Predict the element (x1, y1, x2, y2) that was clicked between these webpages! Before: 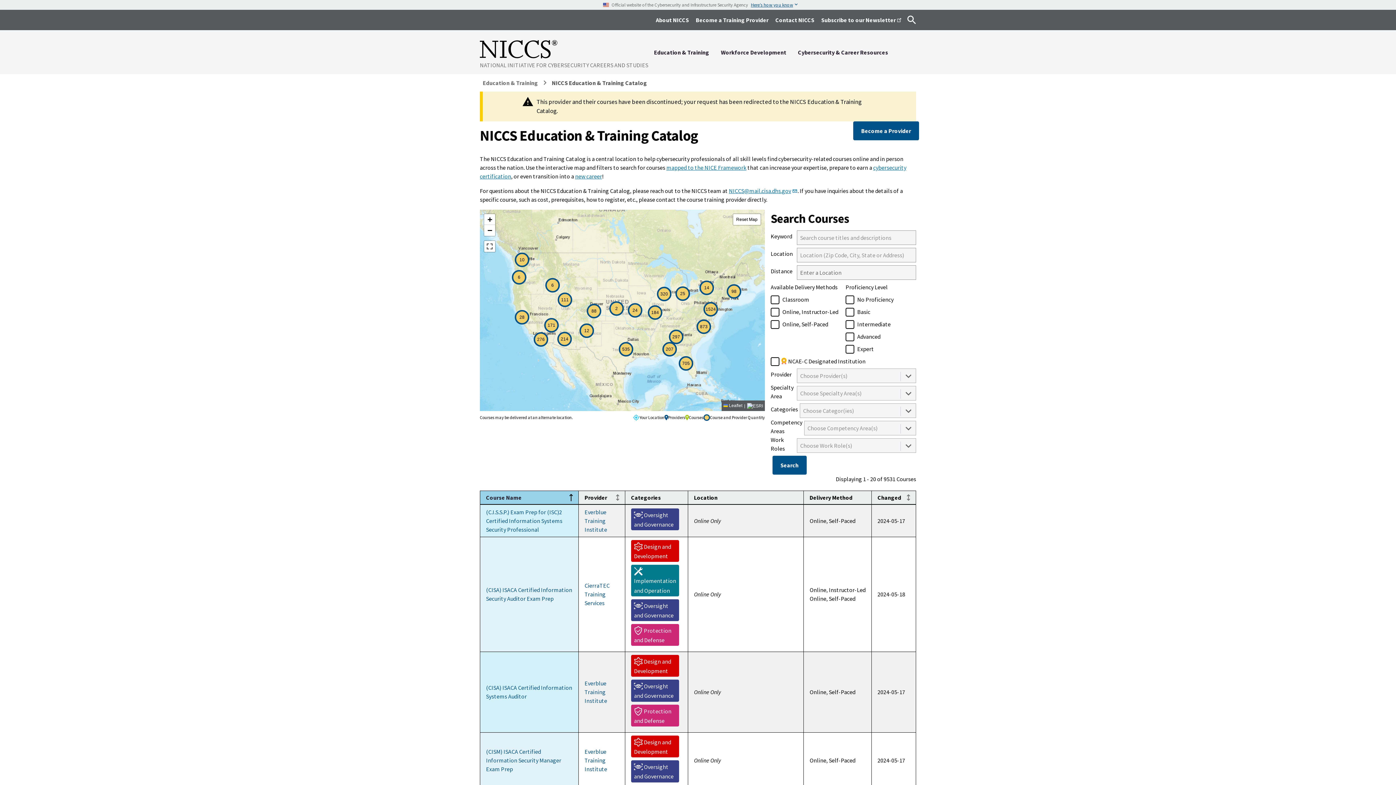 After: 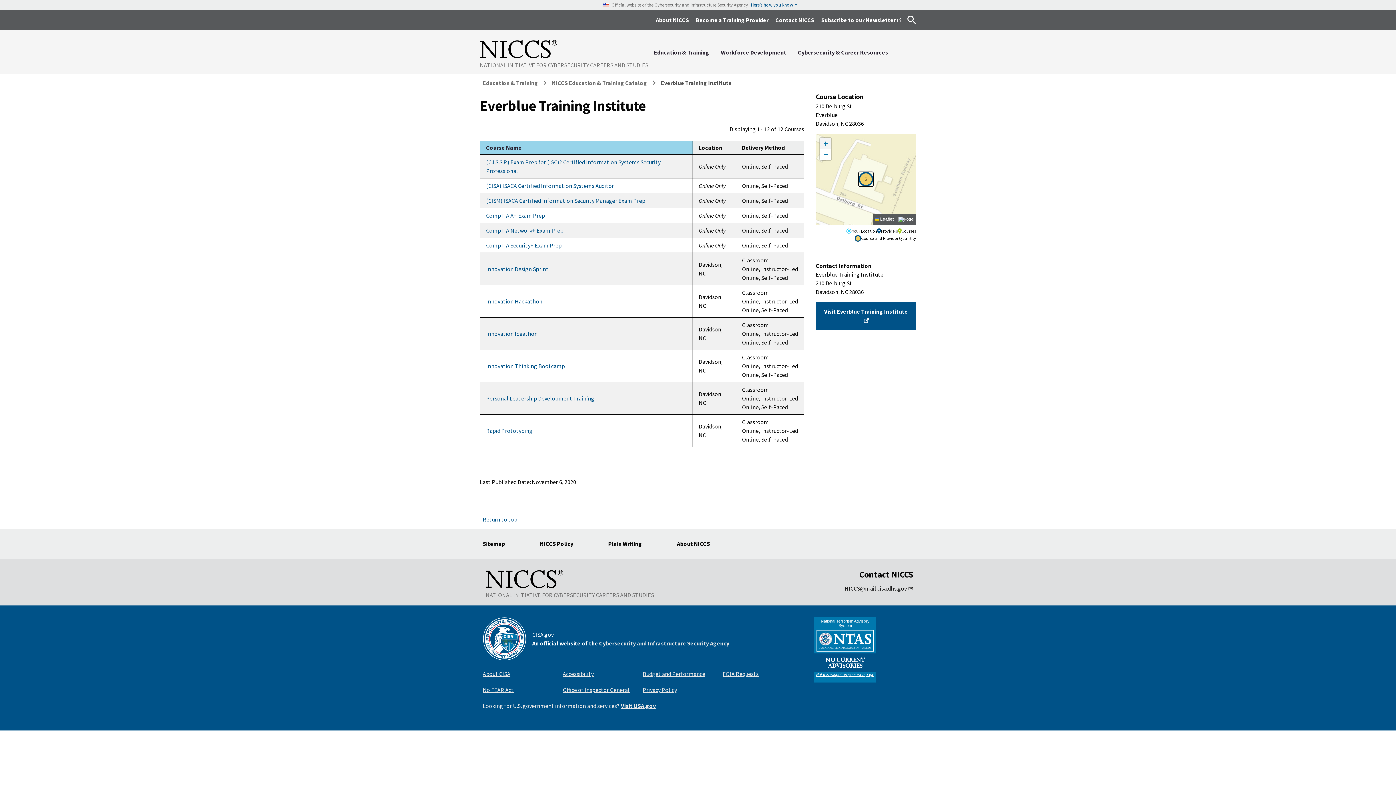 Action: bbox: (584, 680, 607, 704) label: Everblue Training Institute